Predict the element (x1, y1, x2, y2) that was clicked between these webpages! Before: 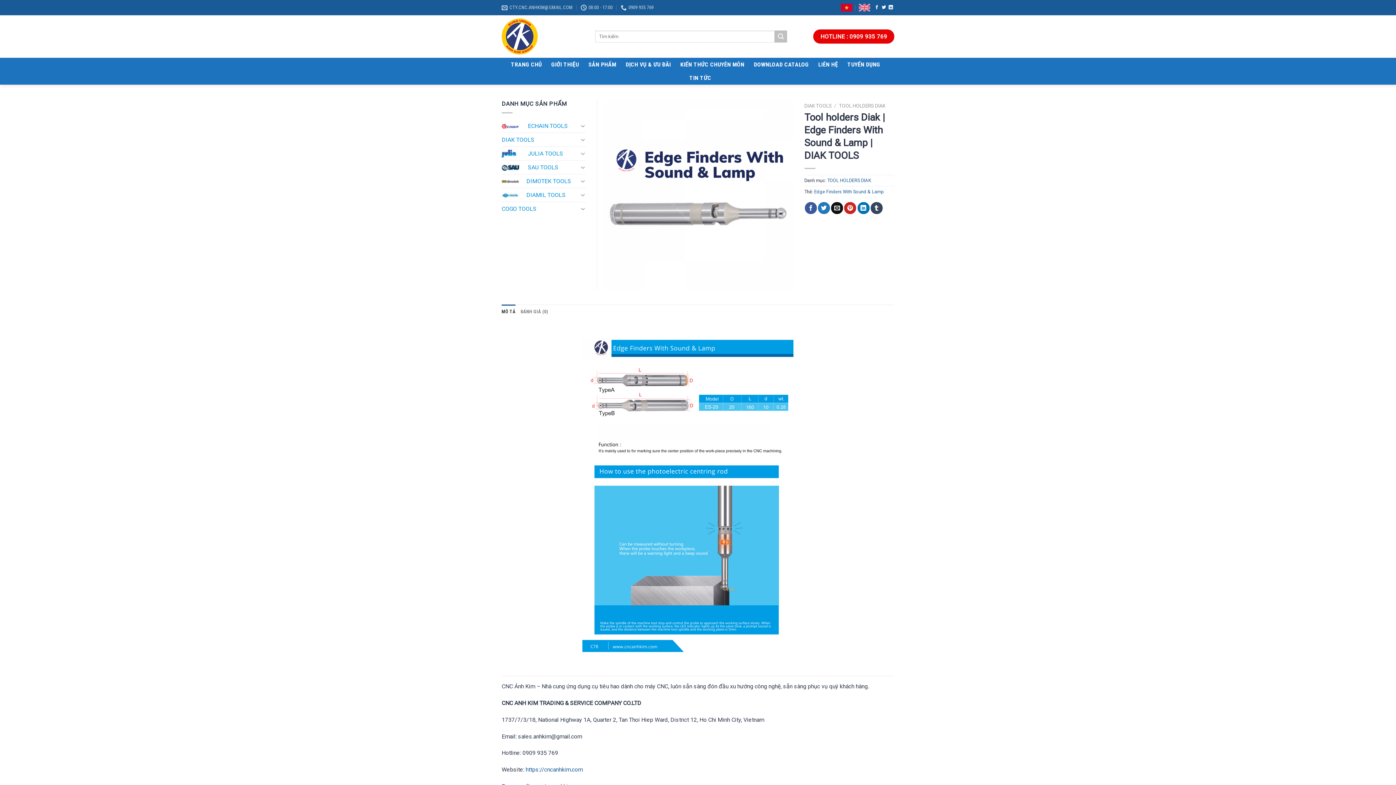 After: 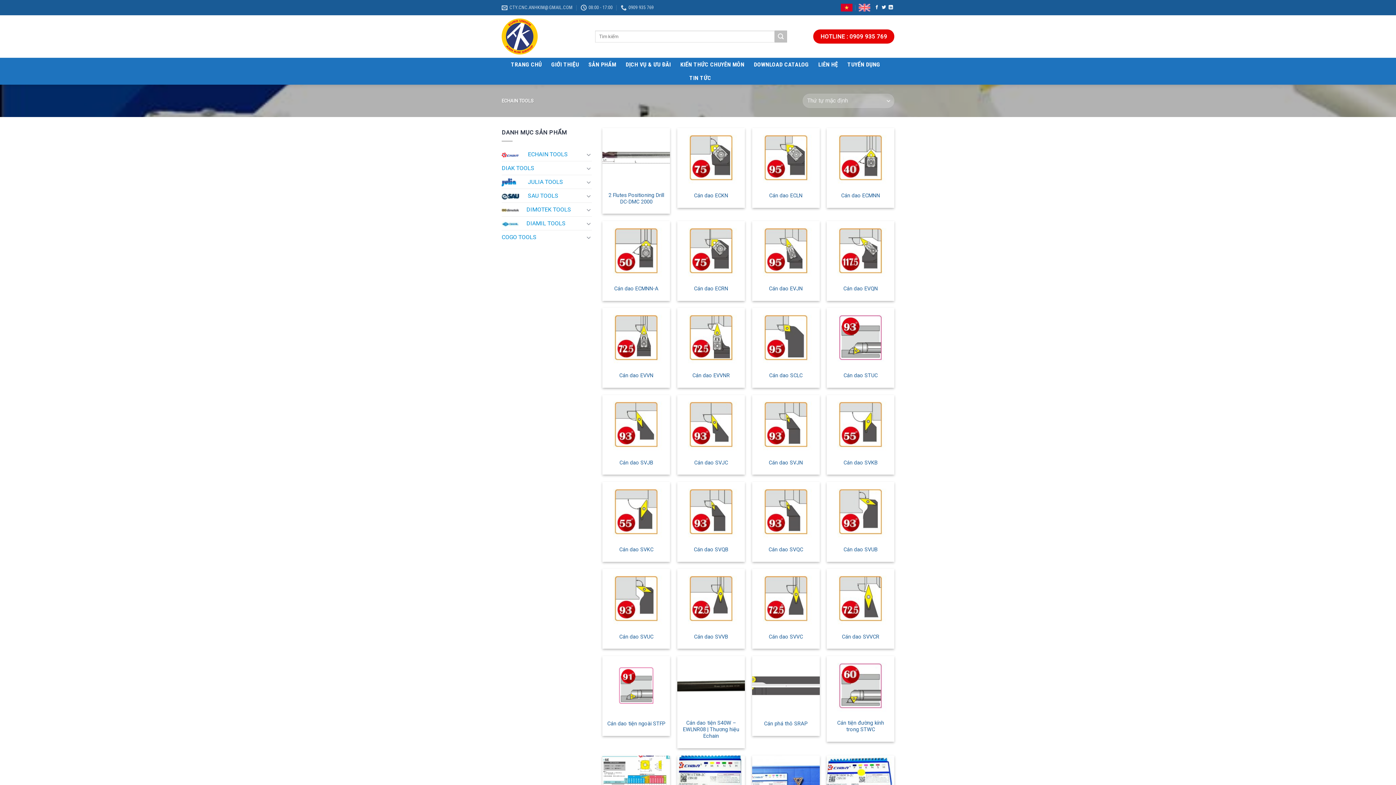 Action: bbox: (501, 119, 578, 132) label:  ECHAIN TOOLS